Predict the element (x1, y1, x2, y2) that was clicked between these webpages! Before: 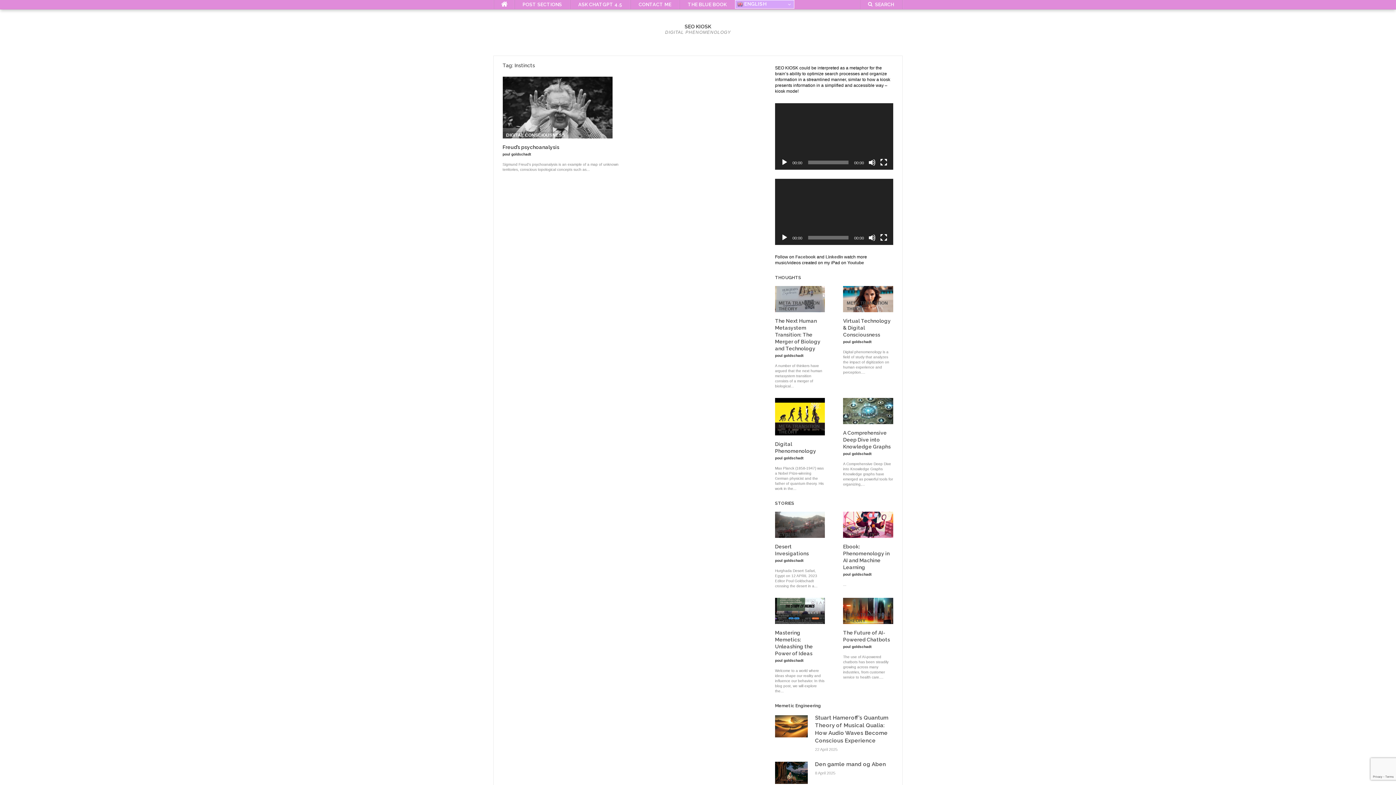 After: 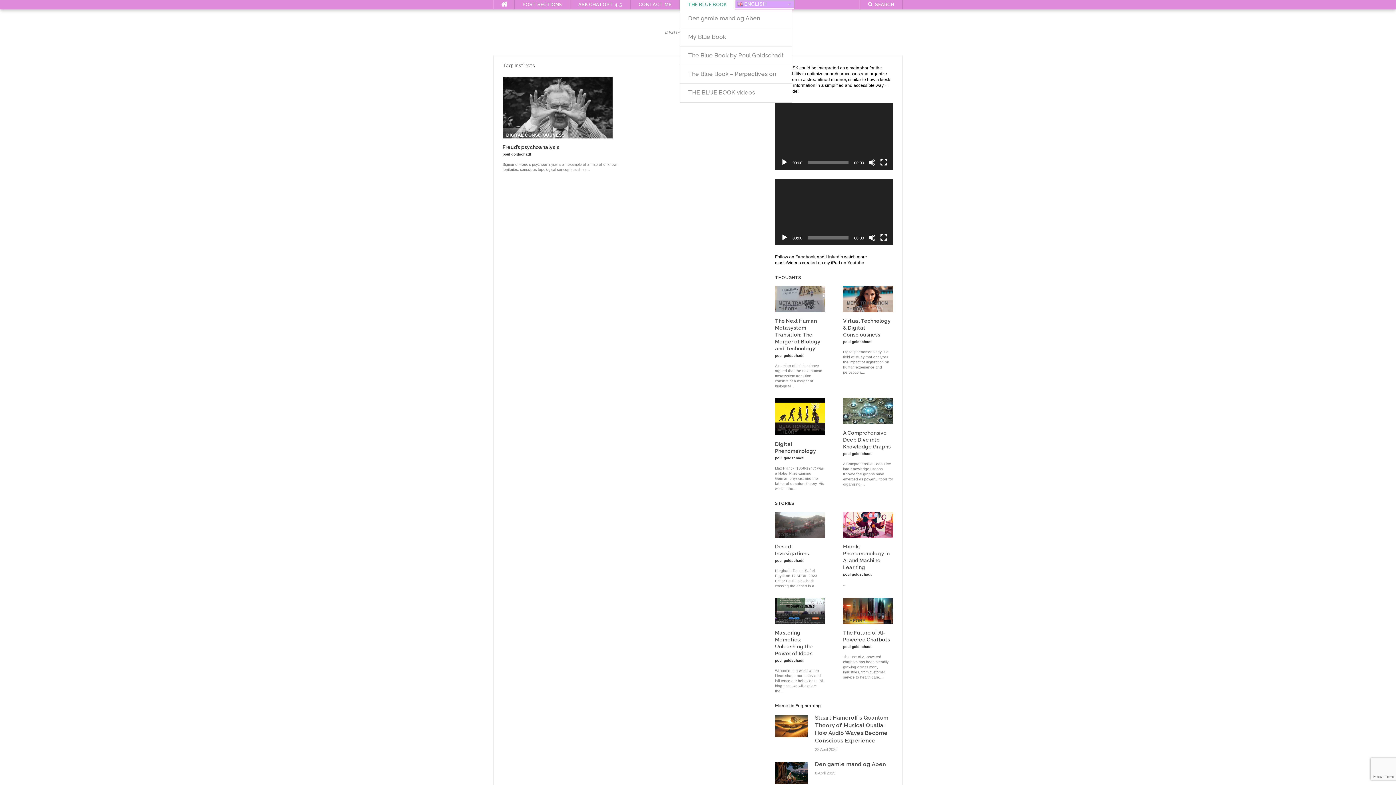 Action: label: THE BLUE BOOK bbox: (679, 0, 734, 9)